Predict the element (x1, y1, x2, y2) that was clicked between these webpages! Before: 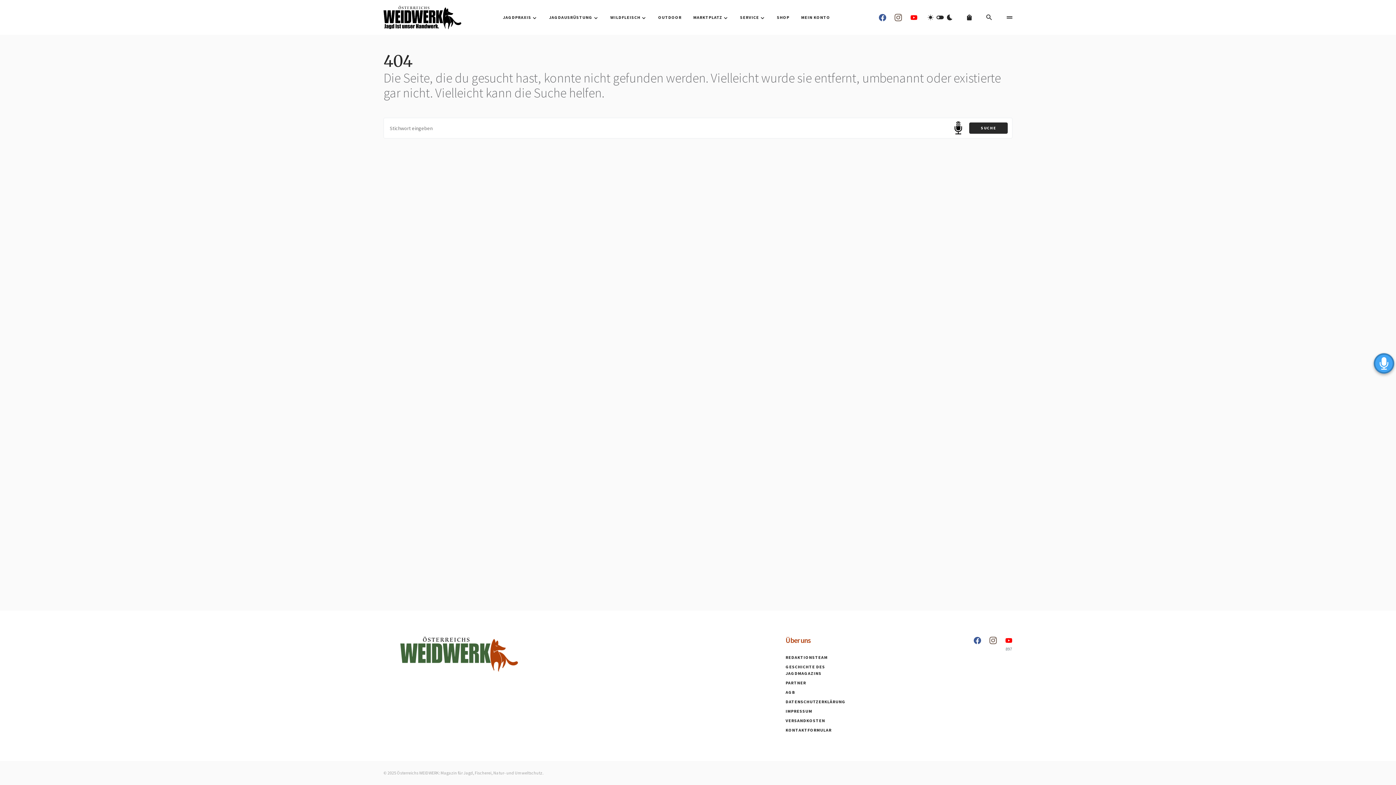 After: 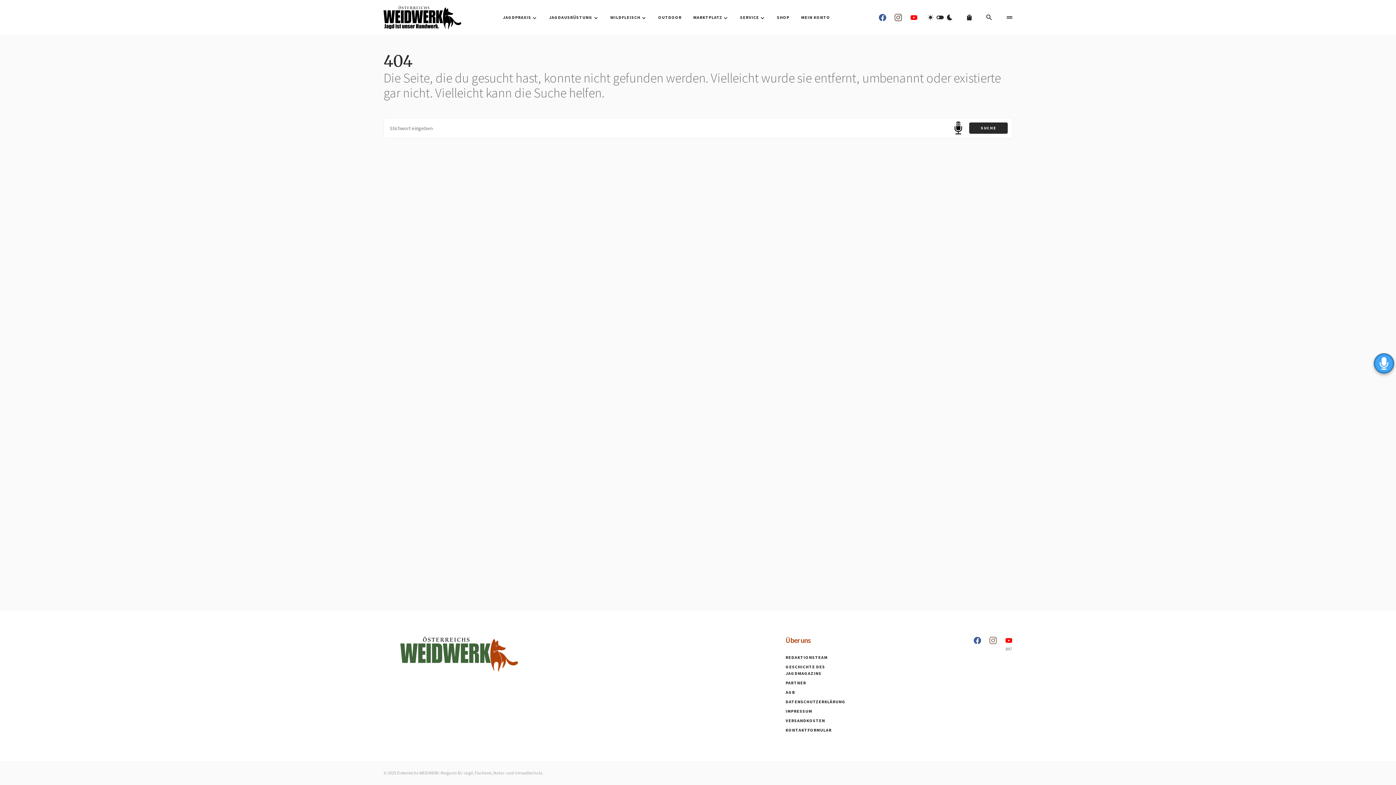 Action: bbox: (989, 637, 997, 651) label: Instagram